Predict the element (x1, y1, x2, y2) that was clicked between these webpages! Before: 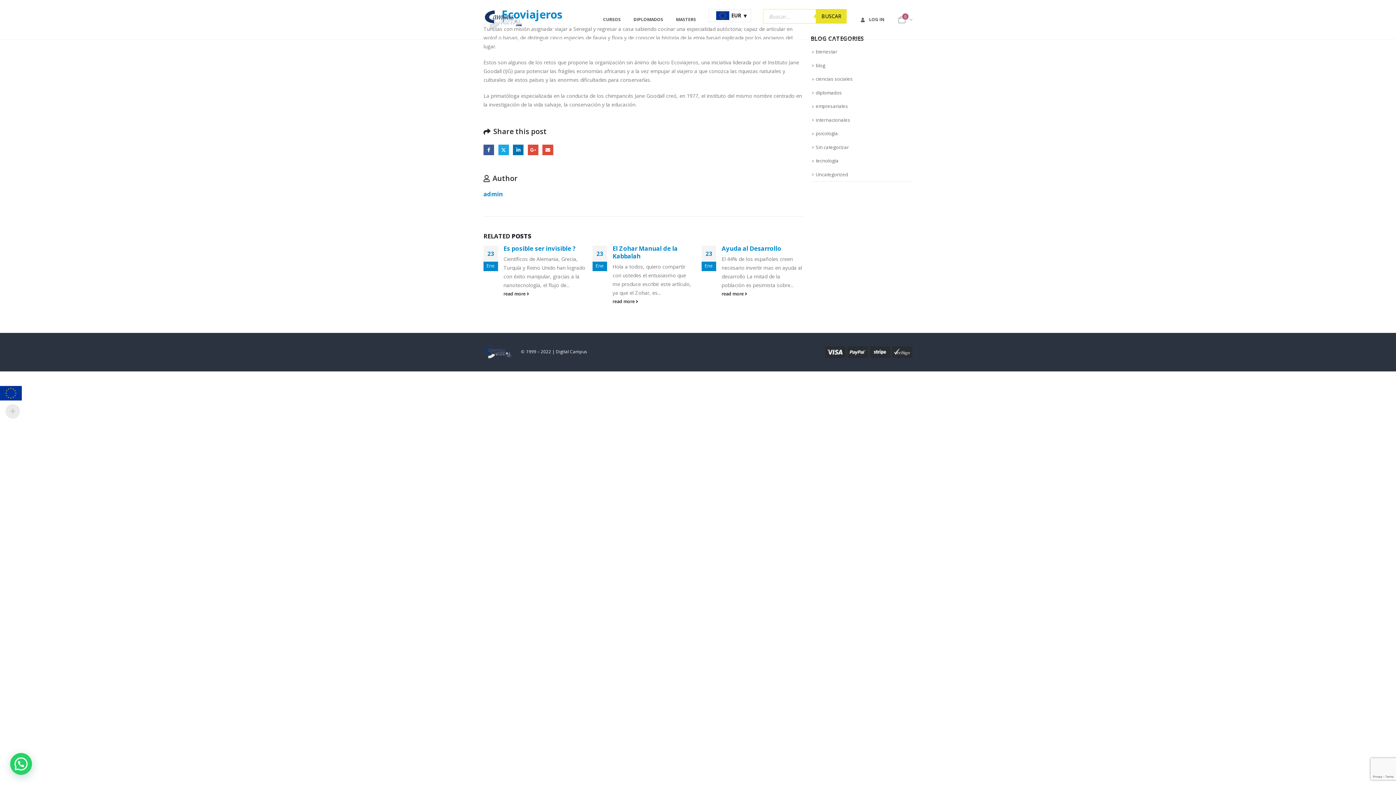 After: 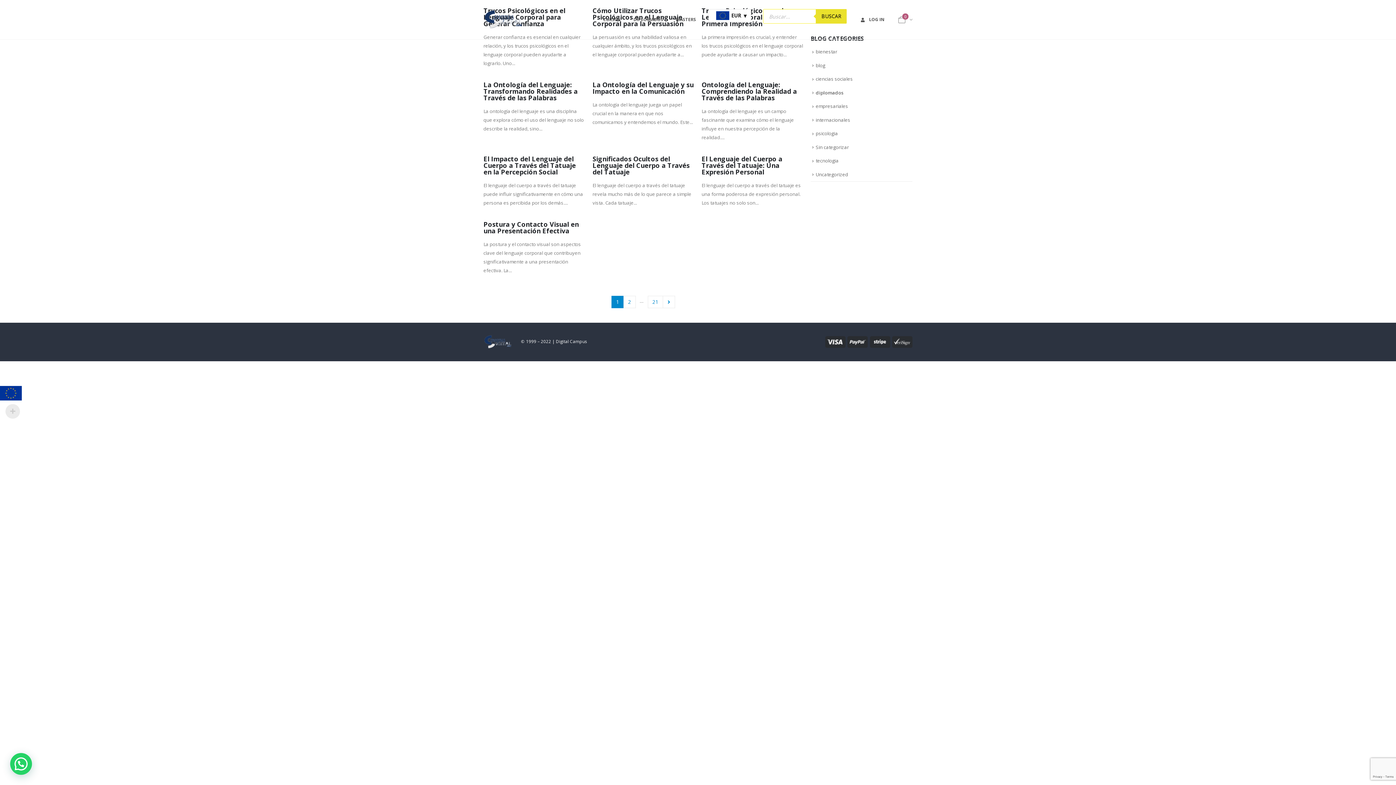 Action: bbox: (816, 89, 842, 95) label: diplomados